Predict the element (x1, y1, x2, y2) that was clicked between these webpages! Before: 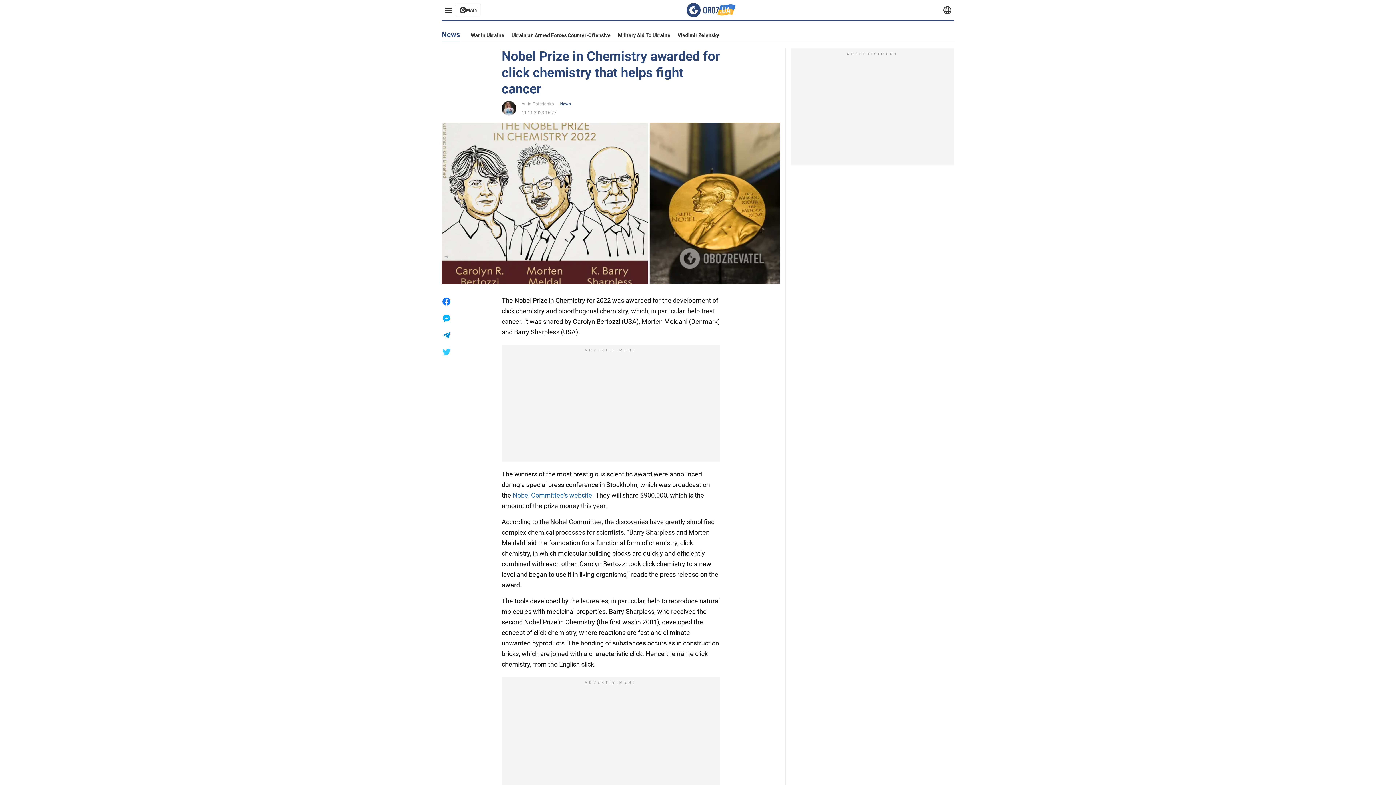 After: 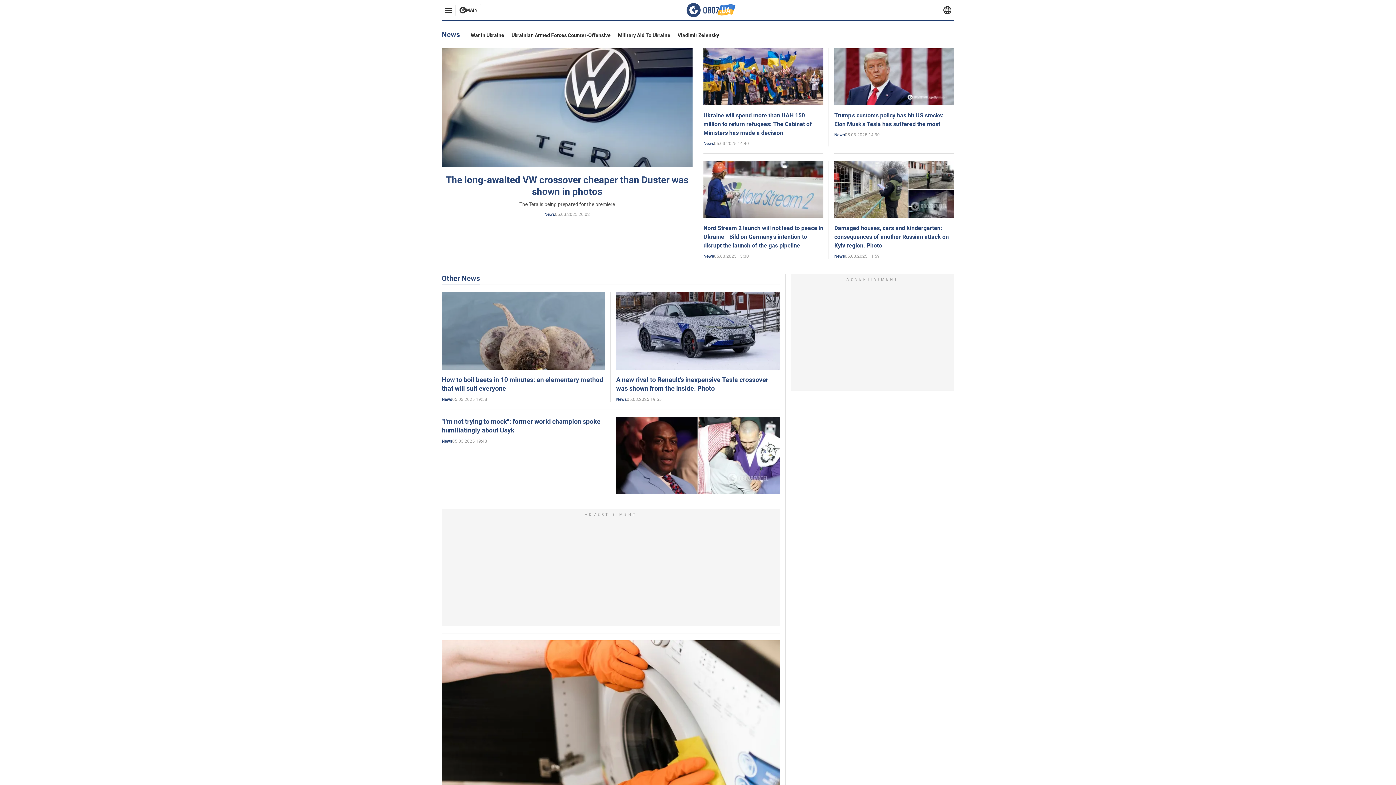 Action: label: News bbox: (560, 101, 570, 106)